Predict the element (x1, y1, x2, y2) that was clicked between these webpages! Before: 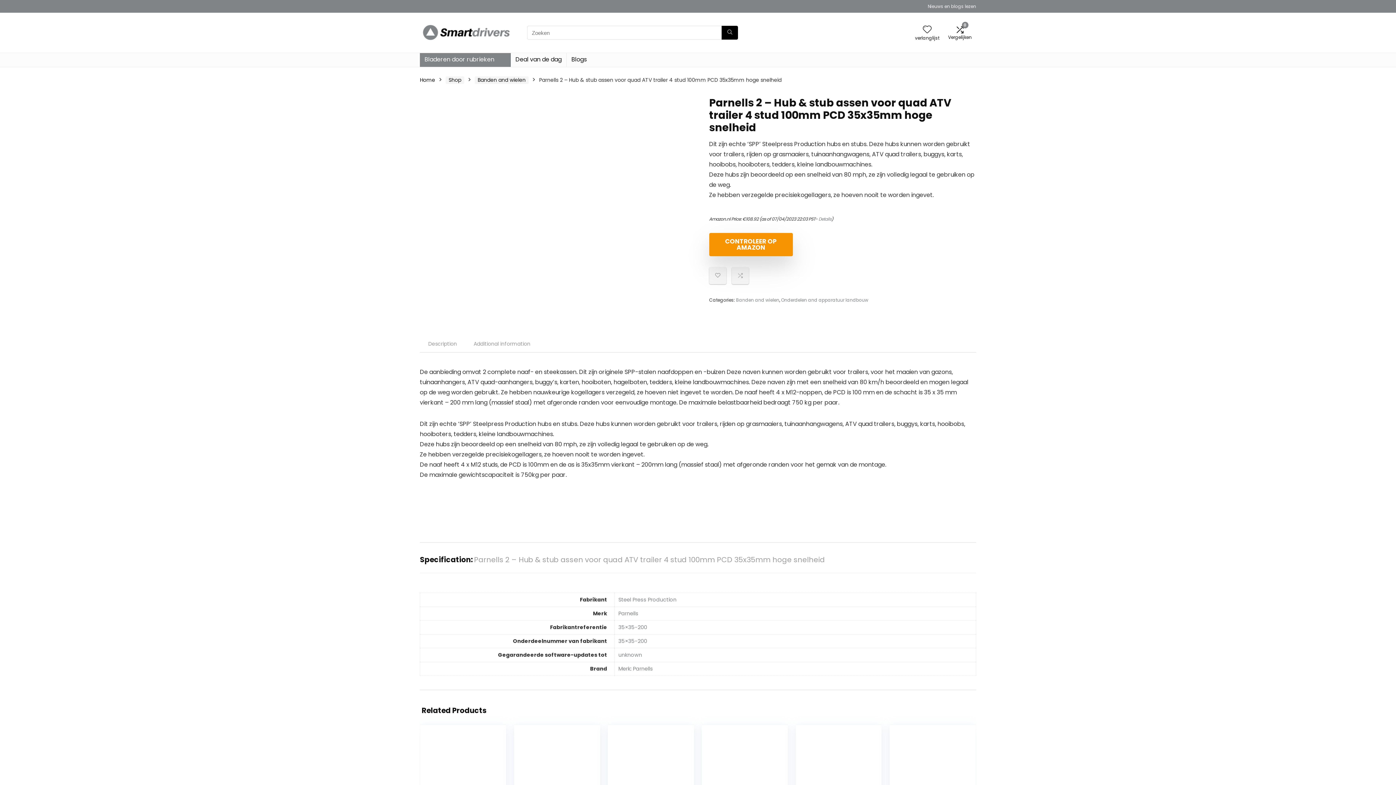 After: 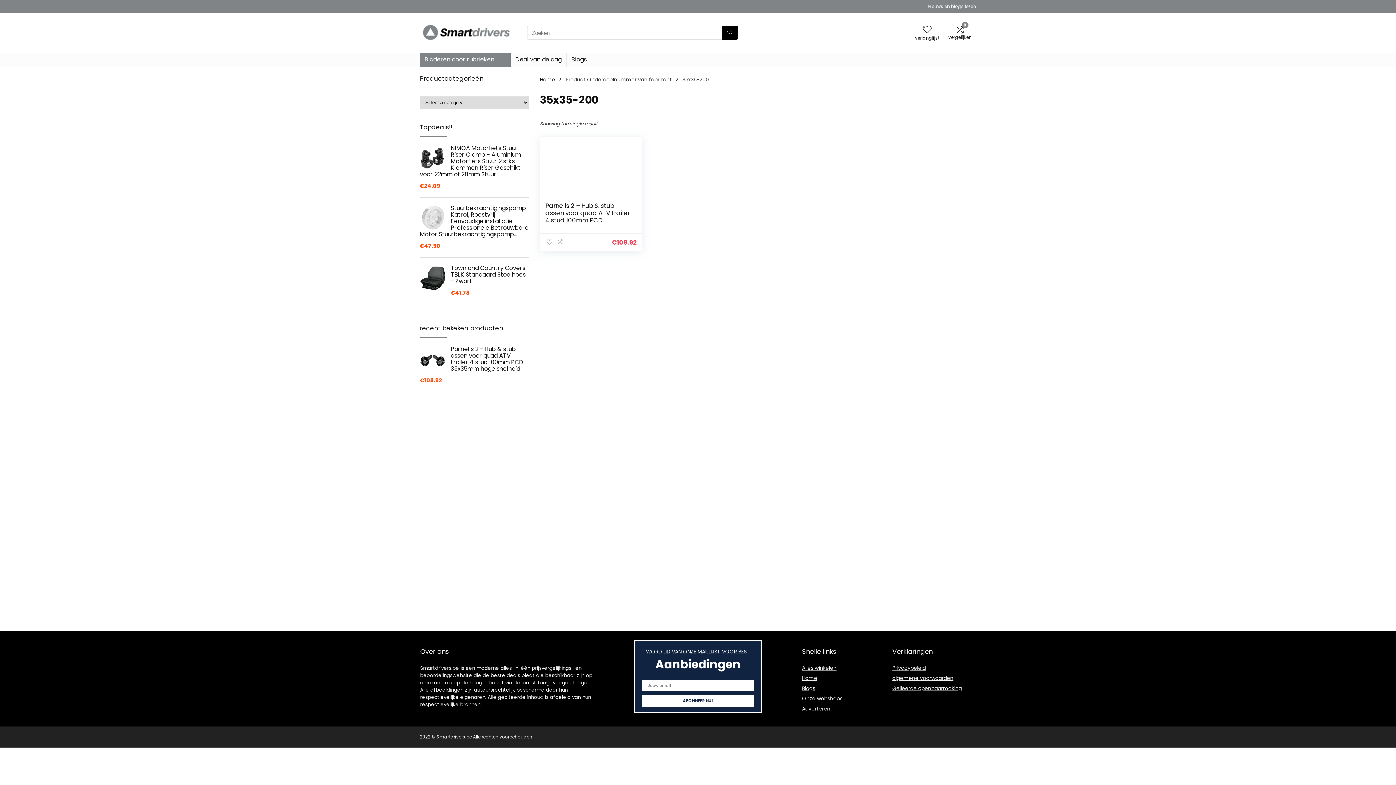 Action: label: ‎35×35-200 bbox: (618, 637, 647, 644)